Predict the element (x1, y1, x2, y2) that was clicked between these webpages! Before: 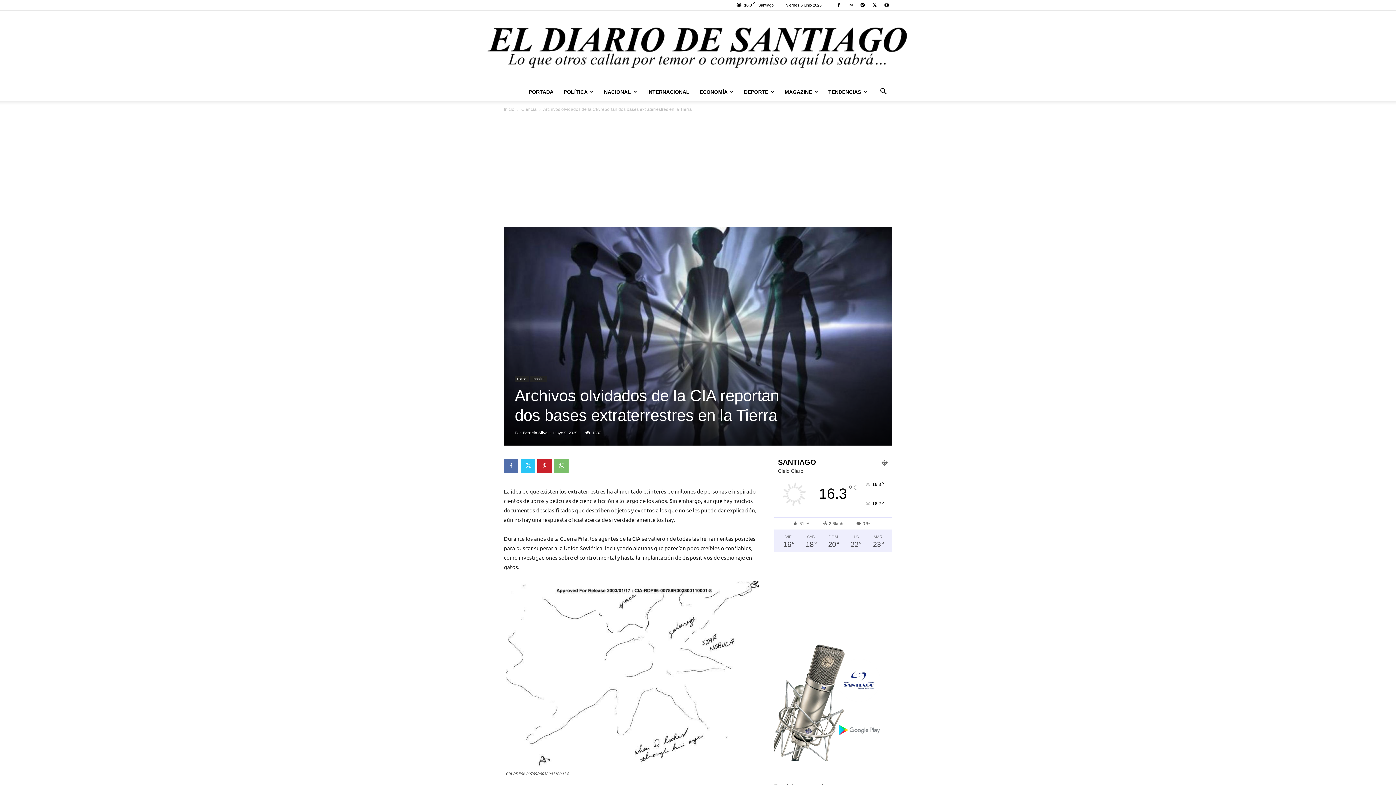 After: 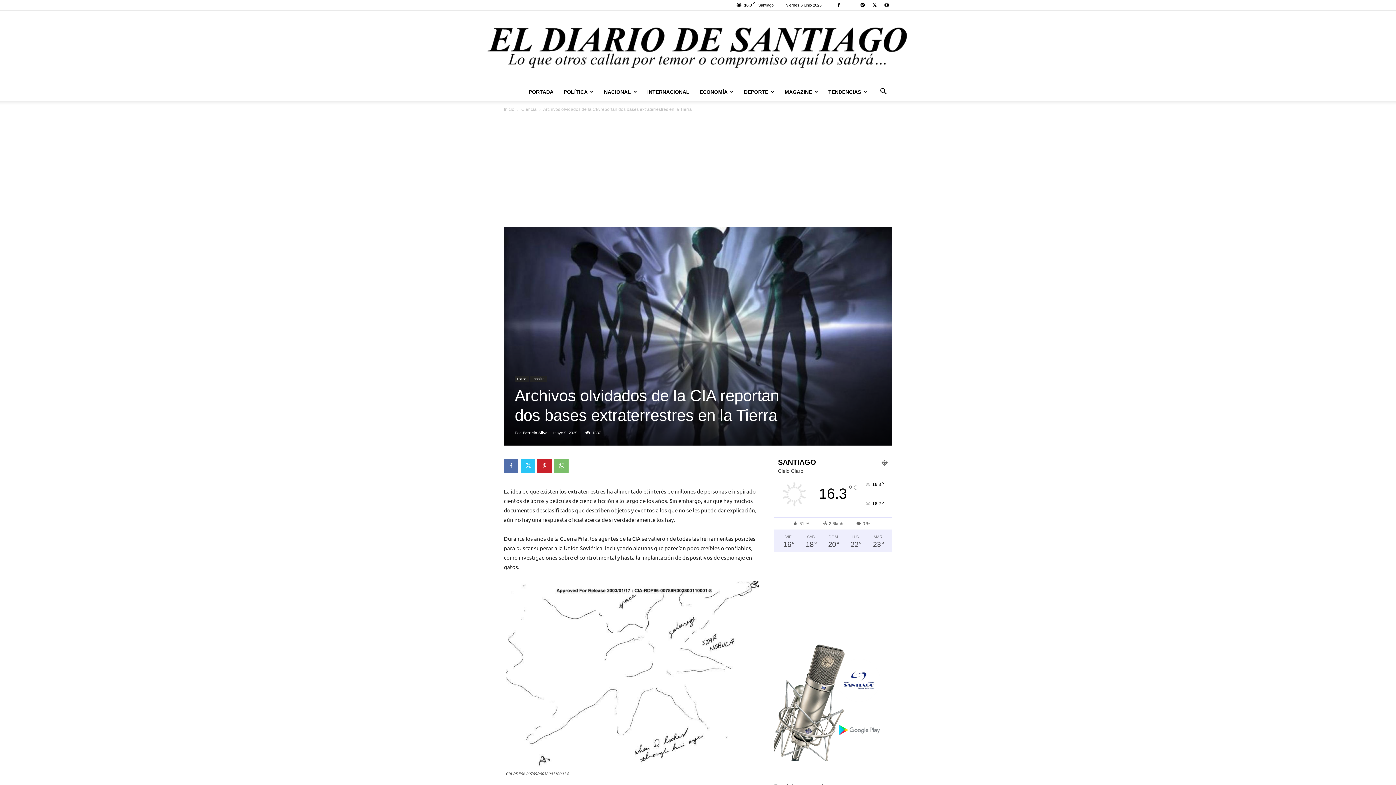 Action: bbox: (845, 0, 856, 10)